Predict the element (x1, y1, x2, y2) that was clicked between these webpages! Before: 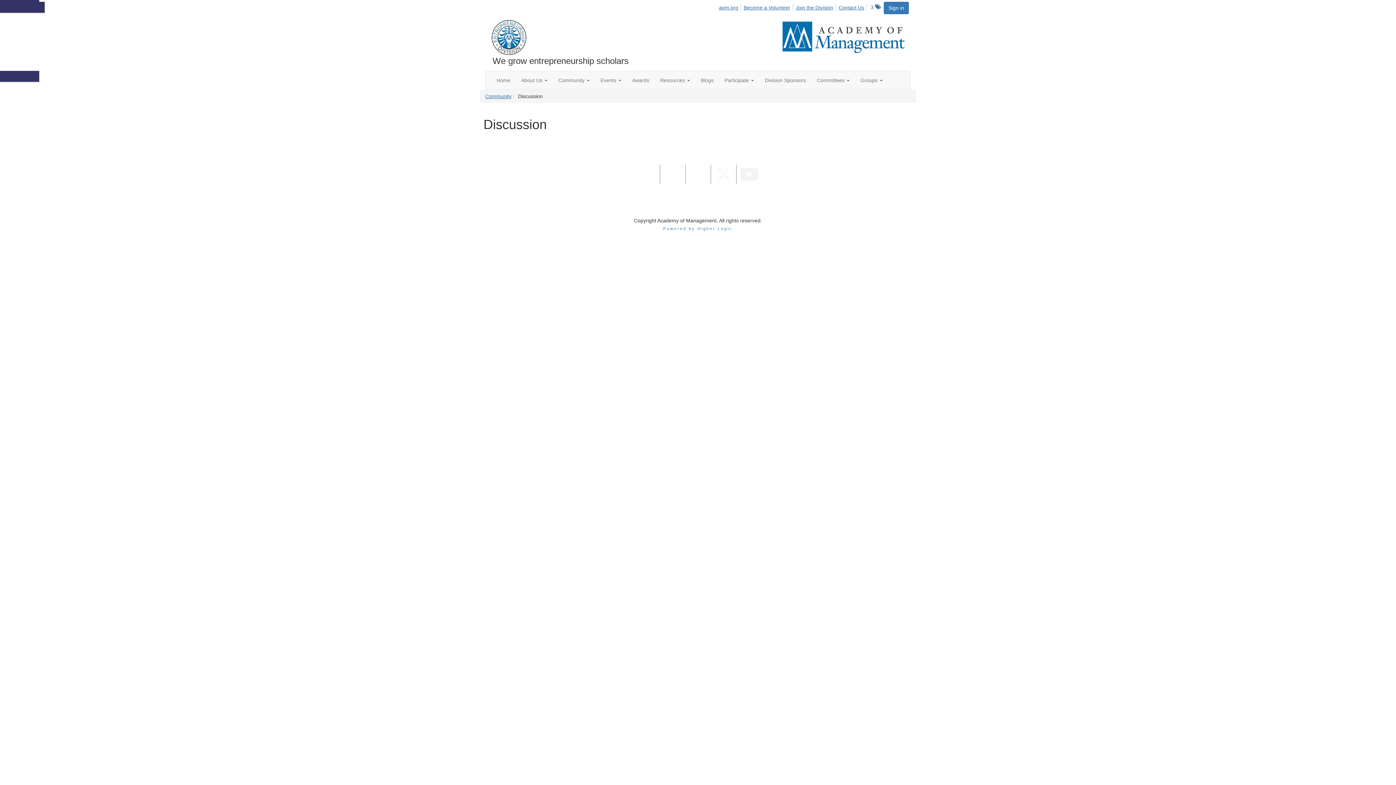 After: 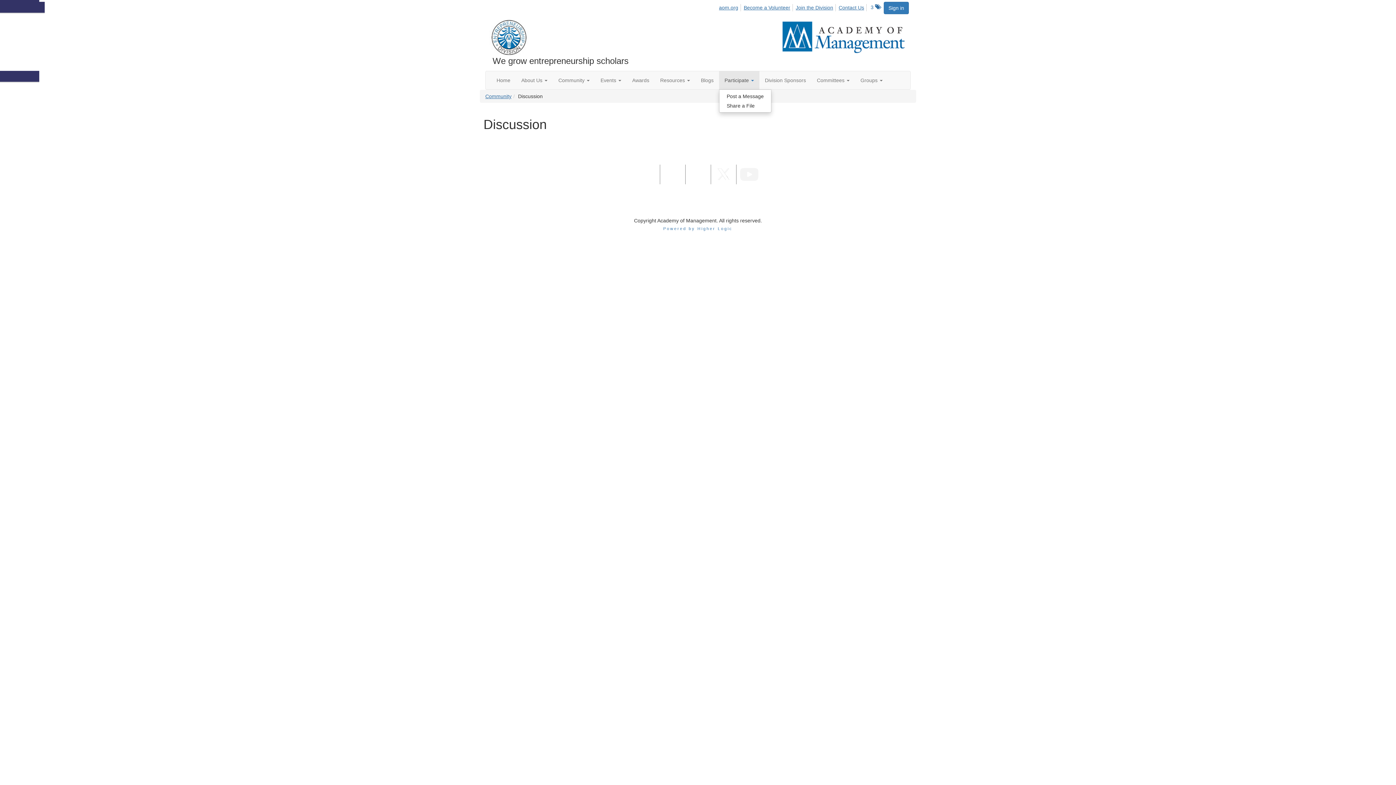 Action: bbox: (719, 71, 759, 89) label: Participate 